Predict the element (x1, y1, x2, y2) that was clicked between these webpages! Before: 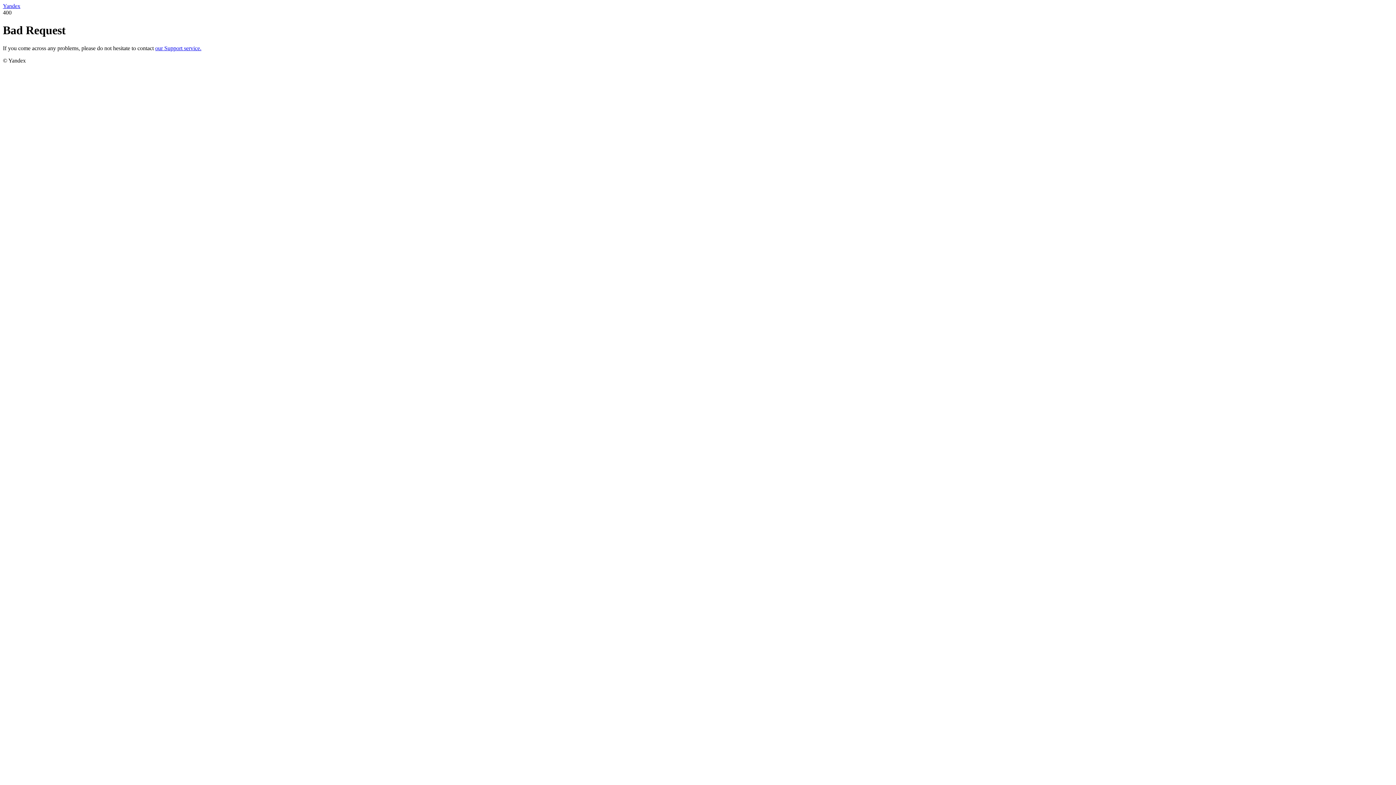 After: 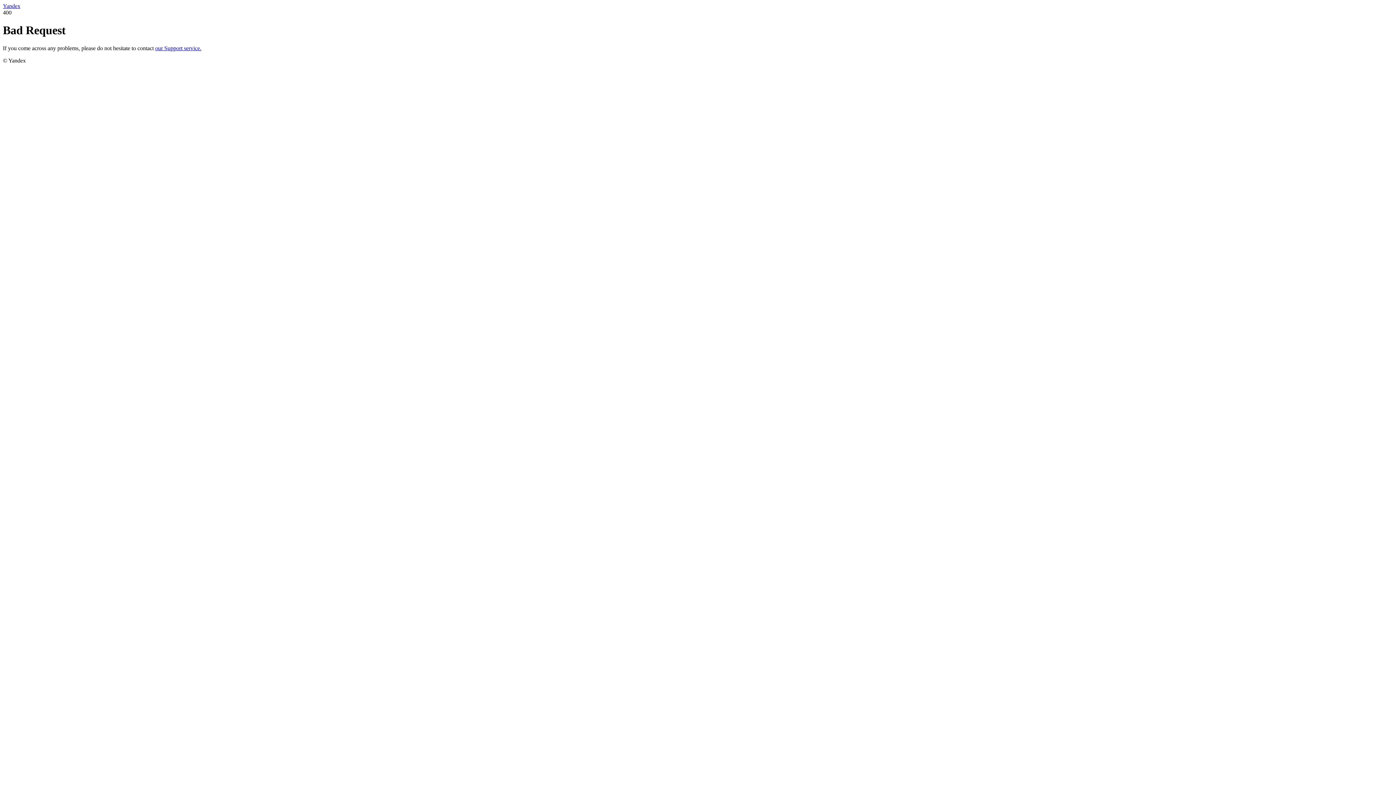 Action: bbox: (2, 2, 20, 9) label: Yandex